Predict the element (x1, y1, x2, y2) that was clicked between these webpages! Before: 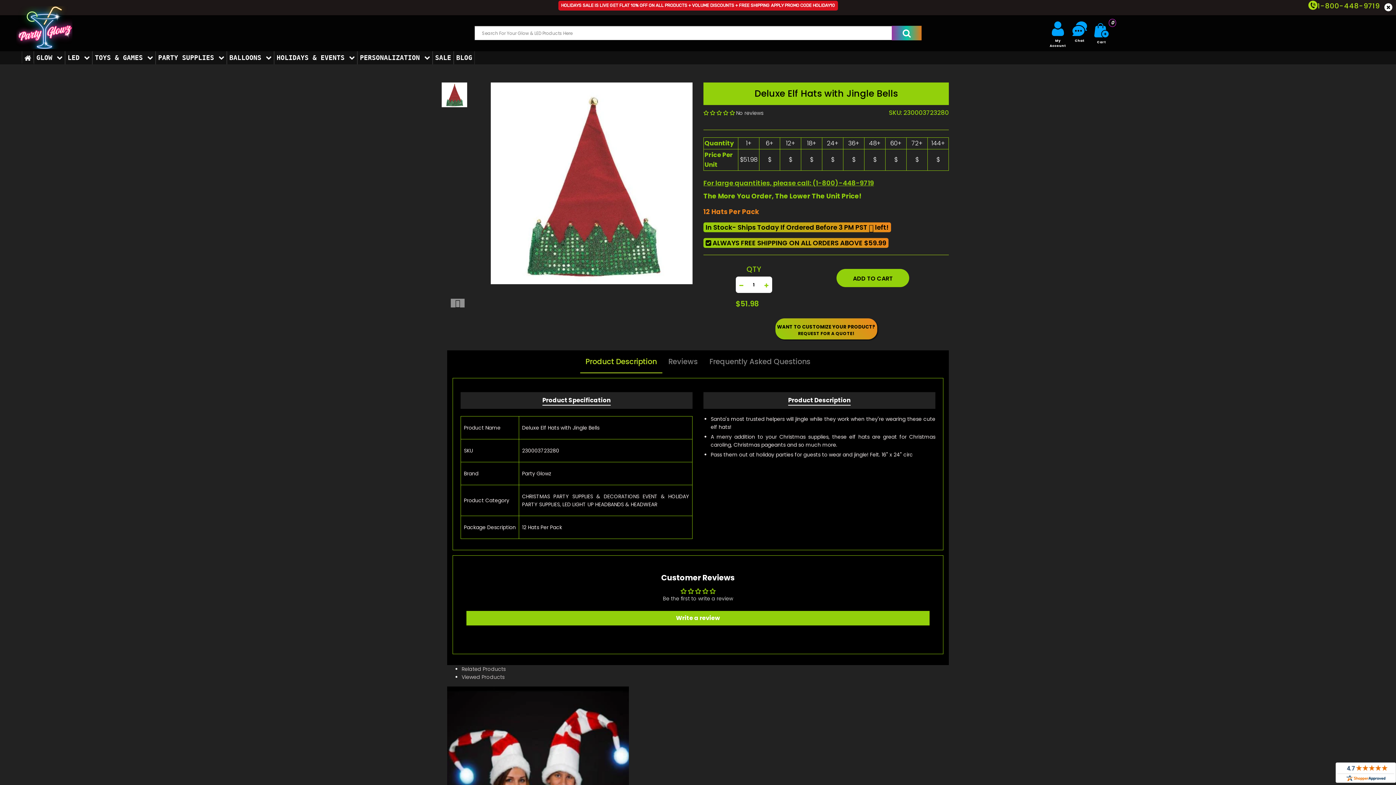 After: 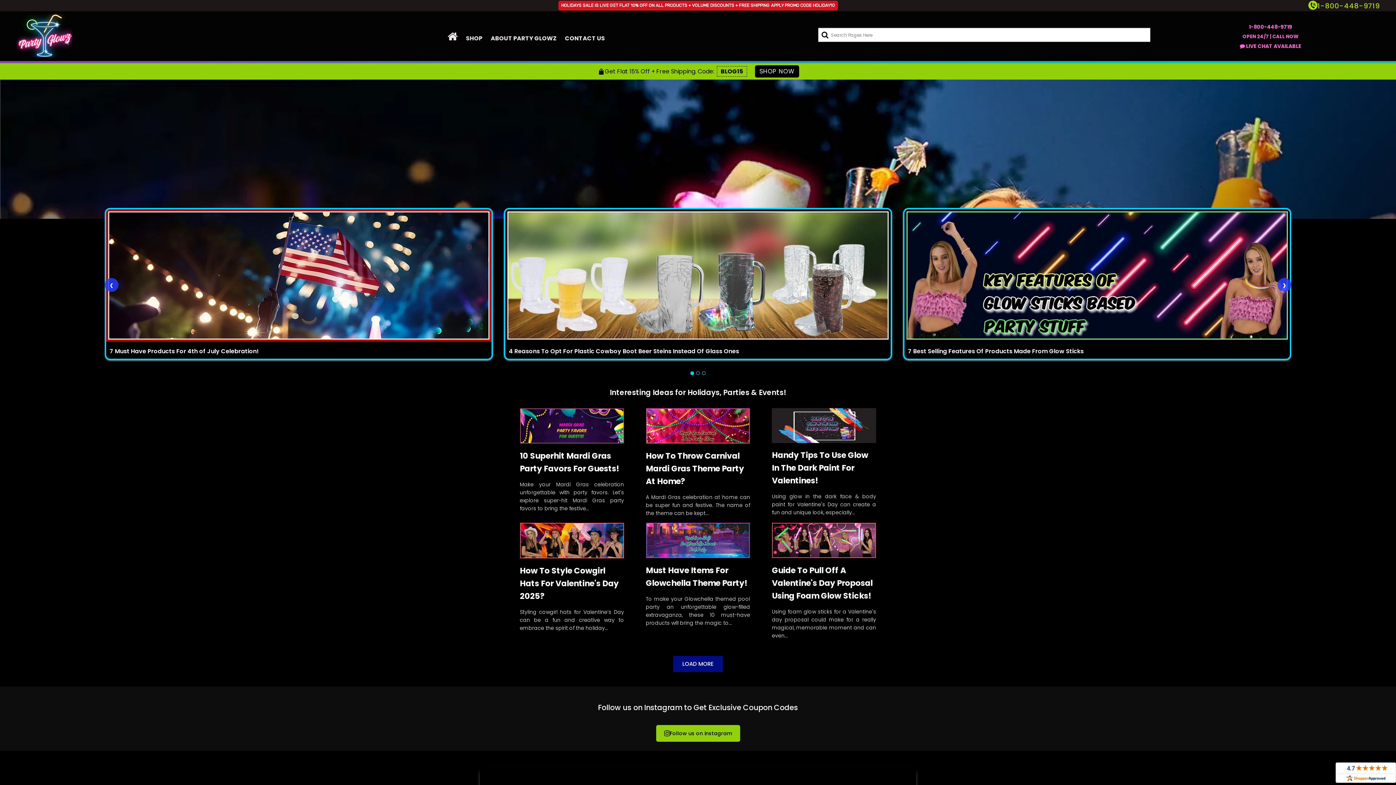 Action: label: BLOG bbox: (453, 51, 474, 64)